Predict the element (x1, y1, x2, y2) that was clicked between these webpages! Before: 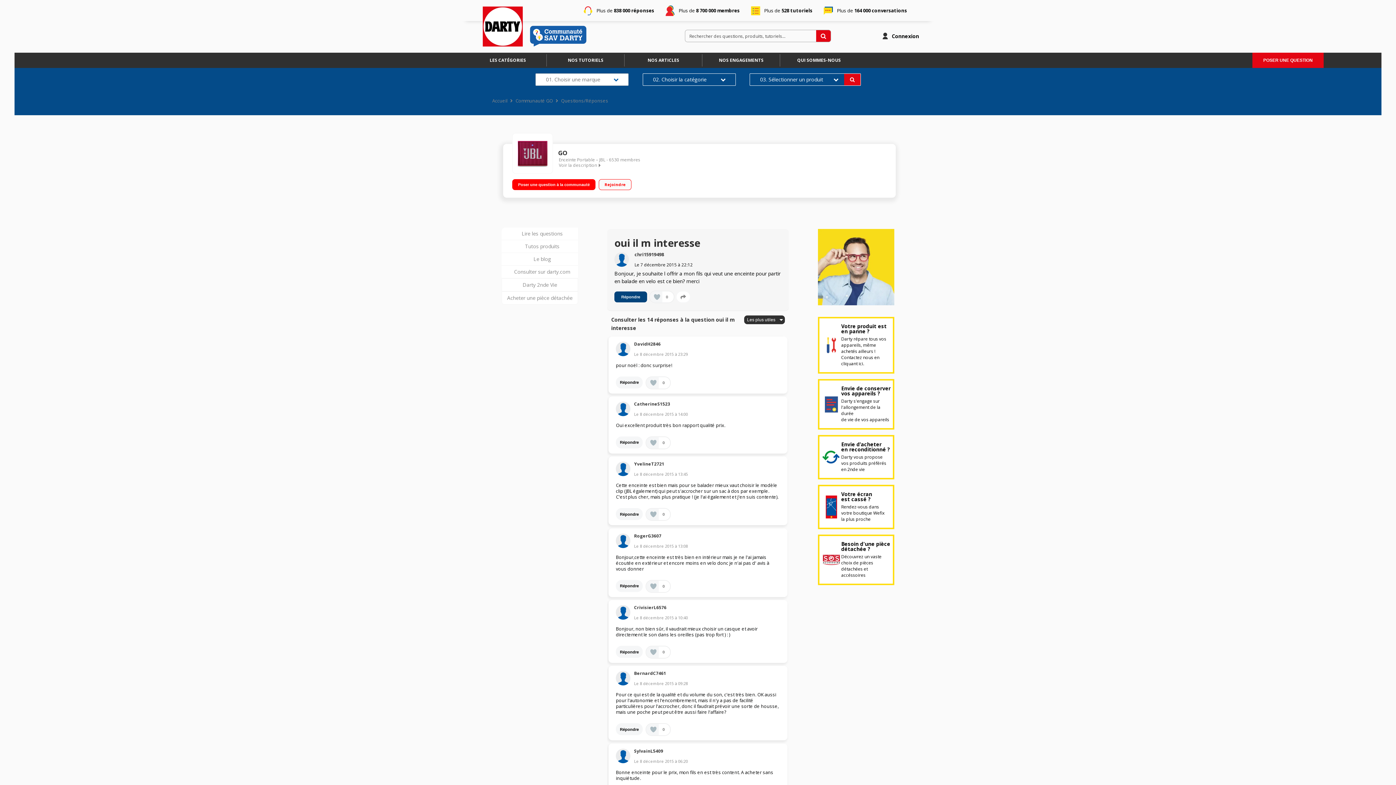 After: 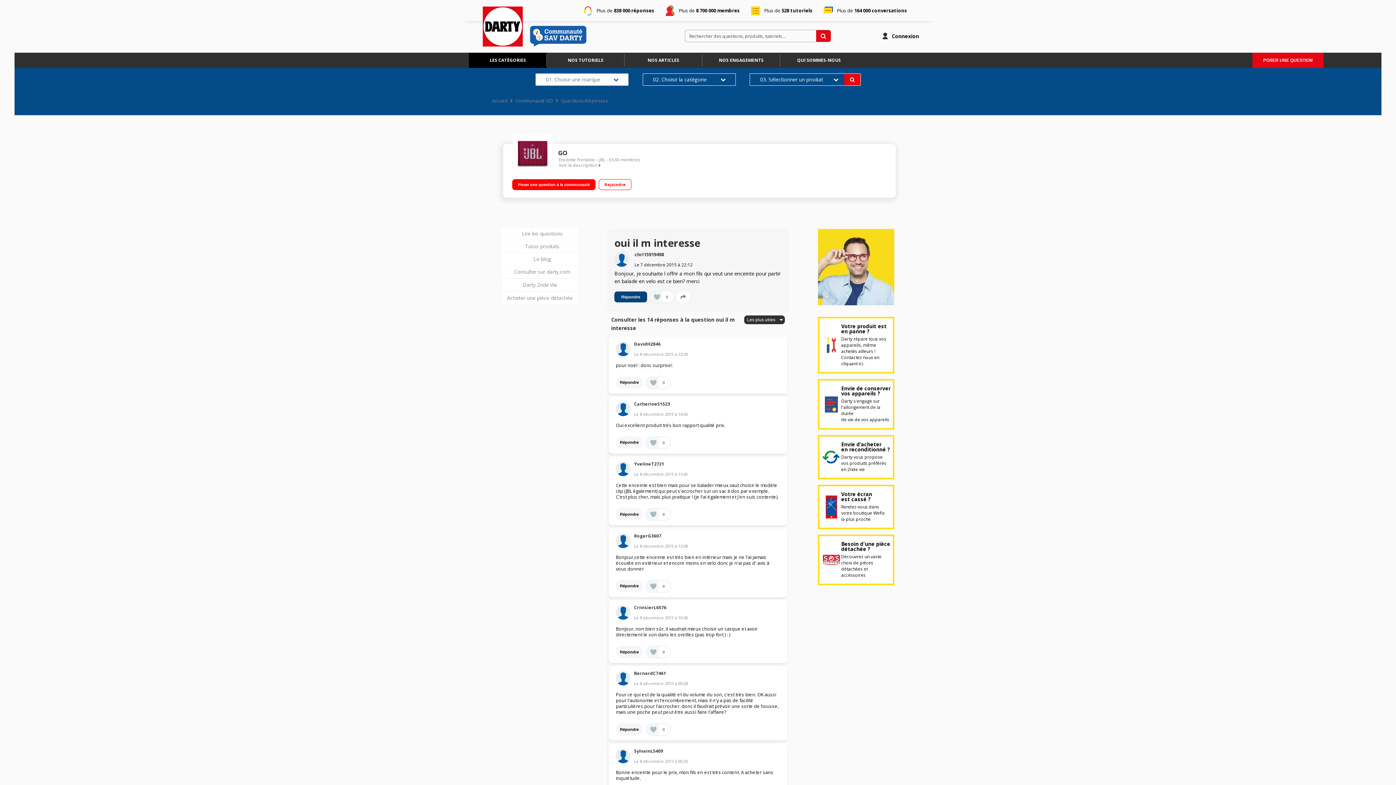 Action: bbox: (469, 52, 546, 68) label: LES CATÉGORIES